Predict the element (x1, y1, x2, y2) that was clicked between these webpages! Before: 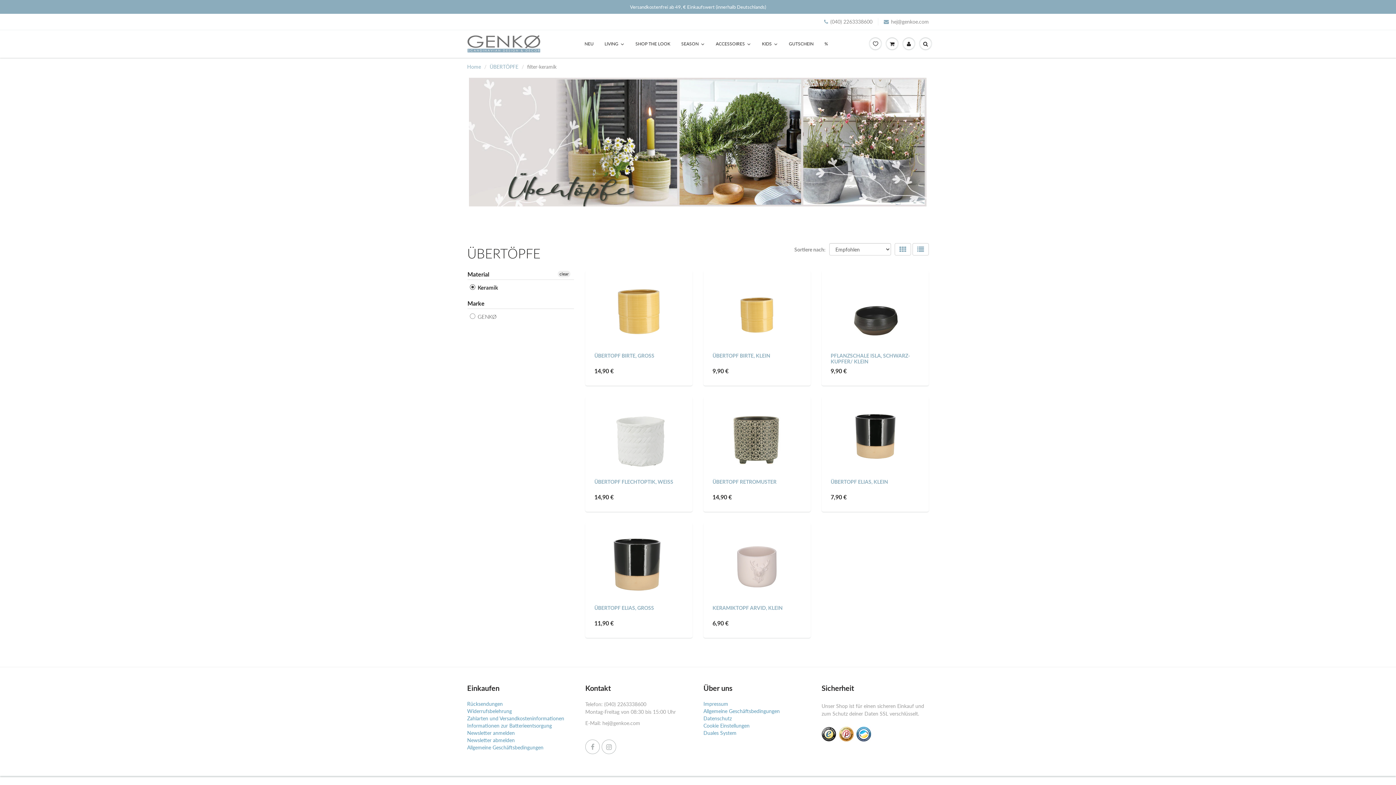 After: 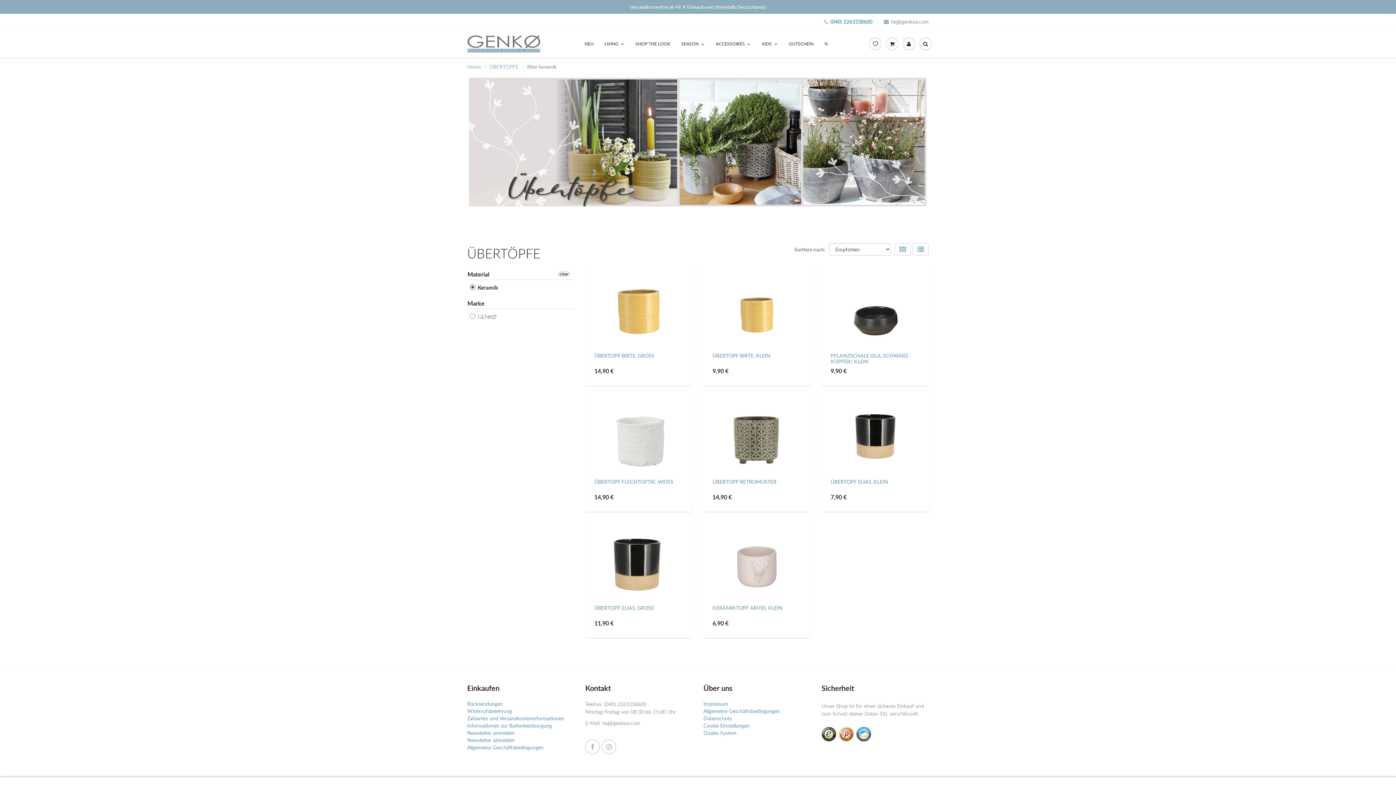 Action: bbox: (824, 18, 872, 25) label: (040) 2263338600